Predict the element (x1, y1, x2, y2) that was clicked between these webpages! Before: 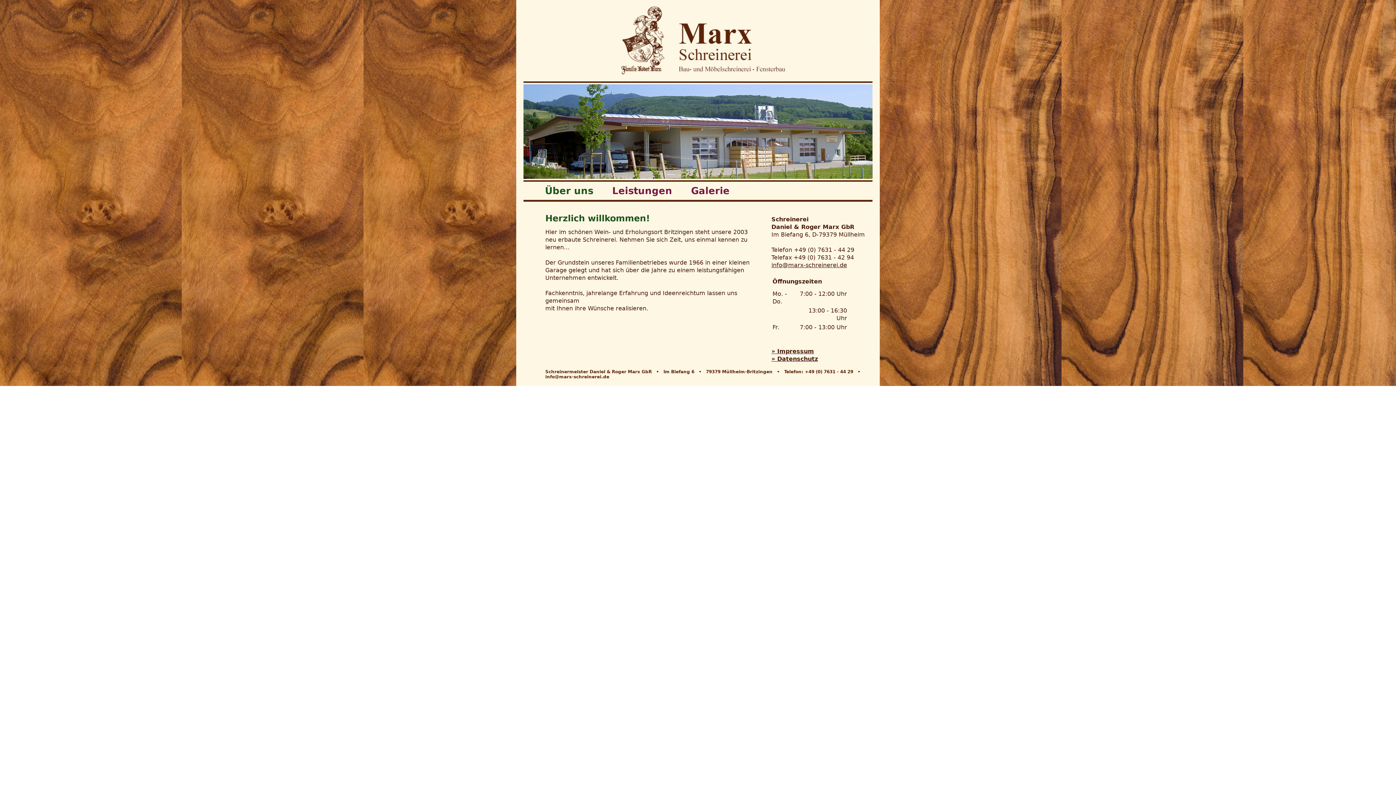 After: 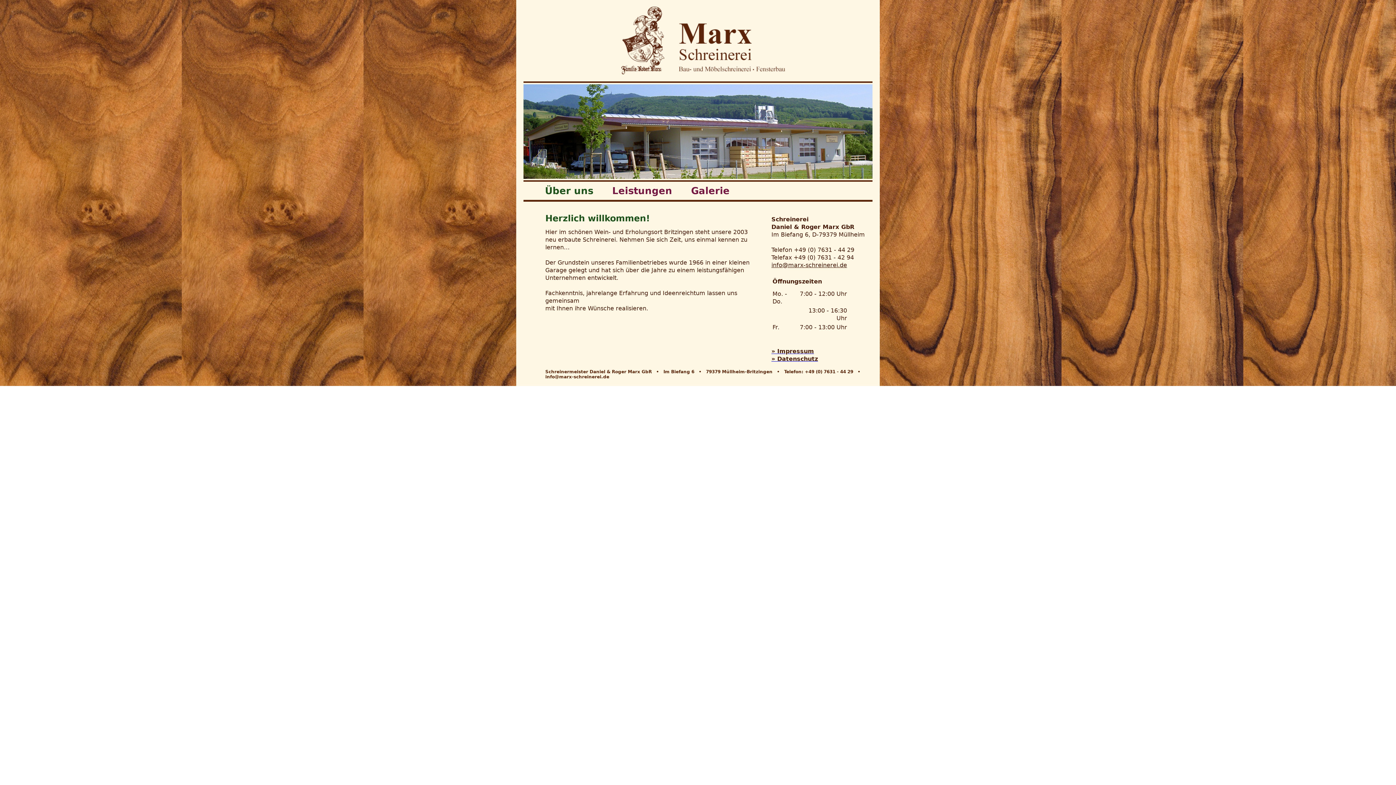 Action: bbox: (545, 374, 609, 379) label: info@marx-schreinerei.de